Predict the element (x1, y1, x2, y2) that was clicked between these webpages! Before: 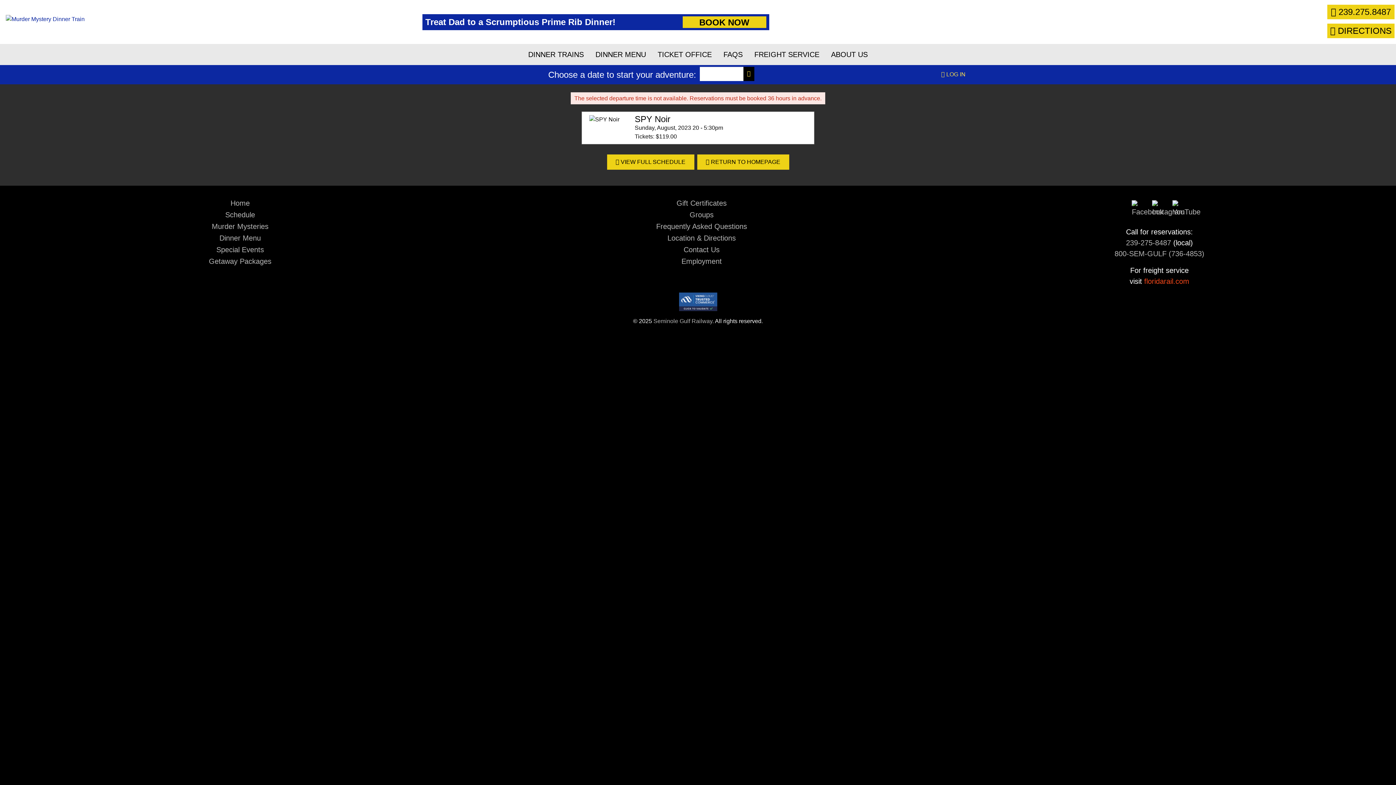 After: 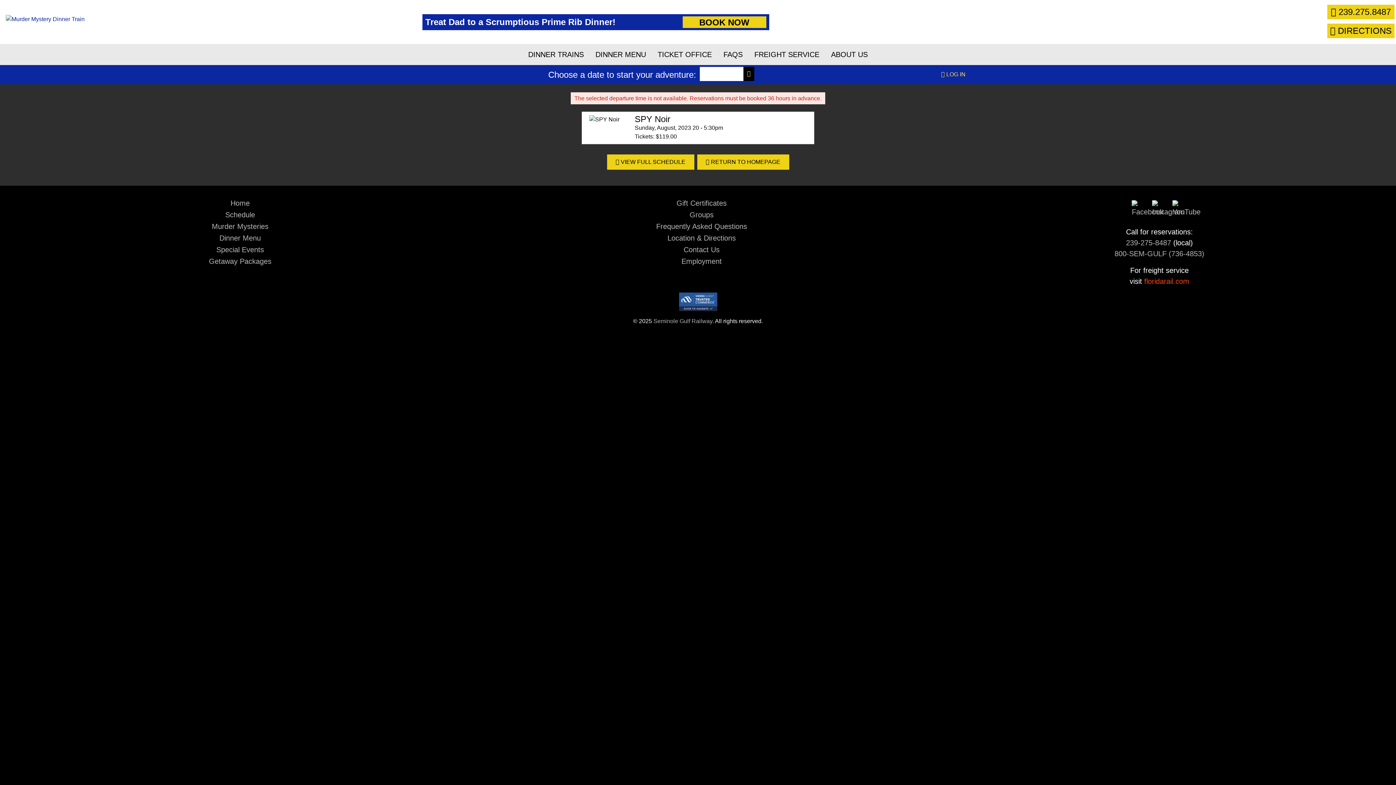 Action: label: 239-275-8487 bbox: (1126, 238, 1171, 246)